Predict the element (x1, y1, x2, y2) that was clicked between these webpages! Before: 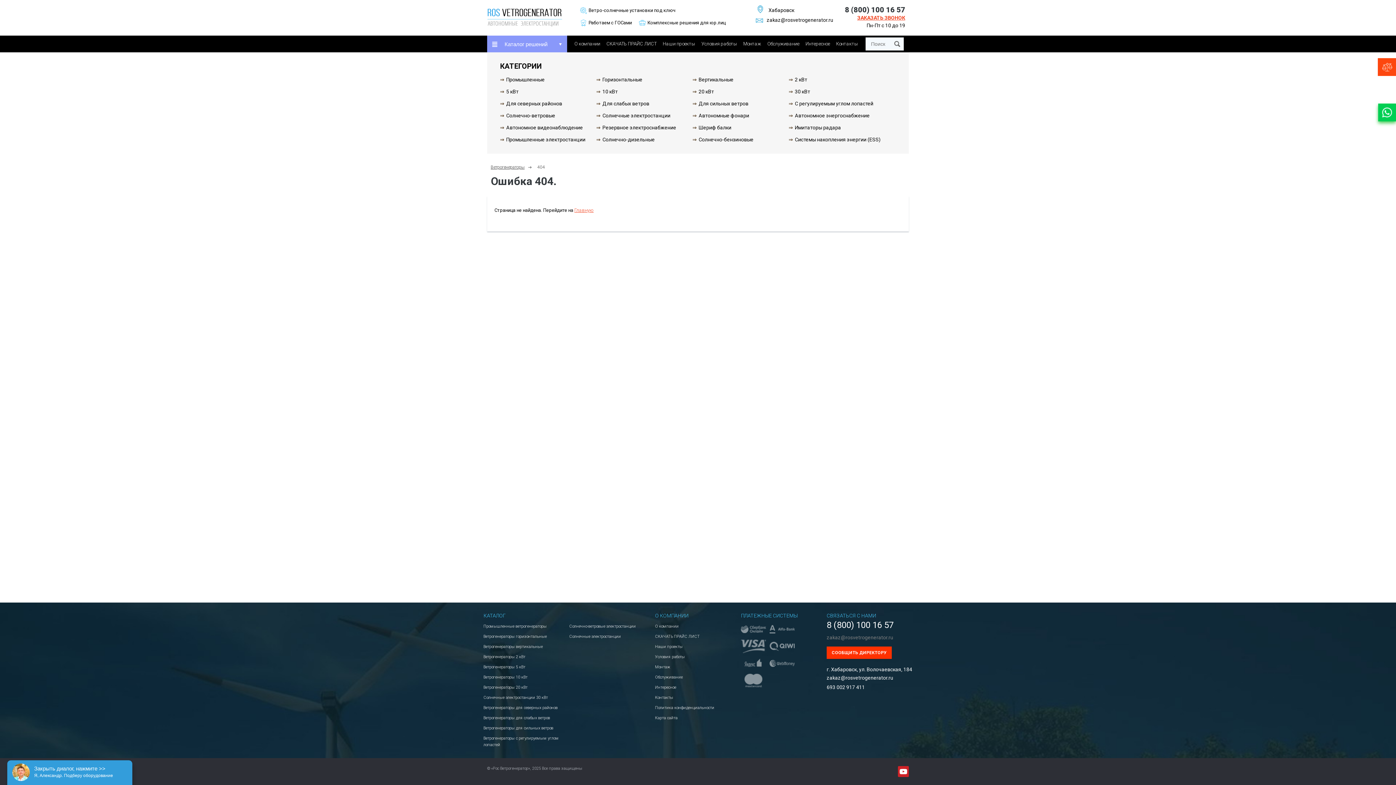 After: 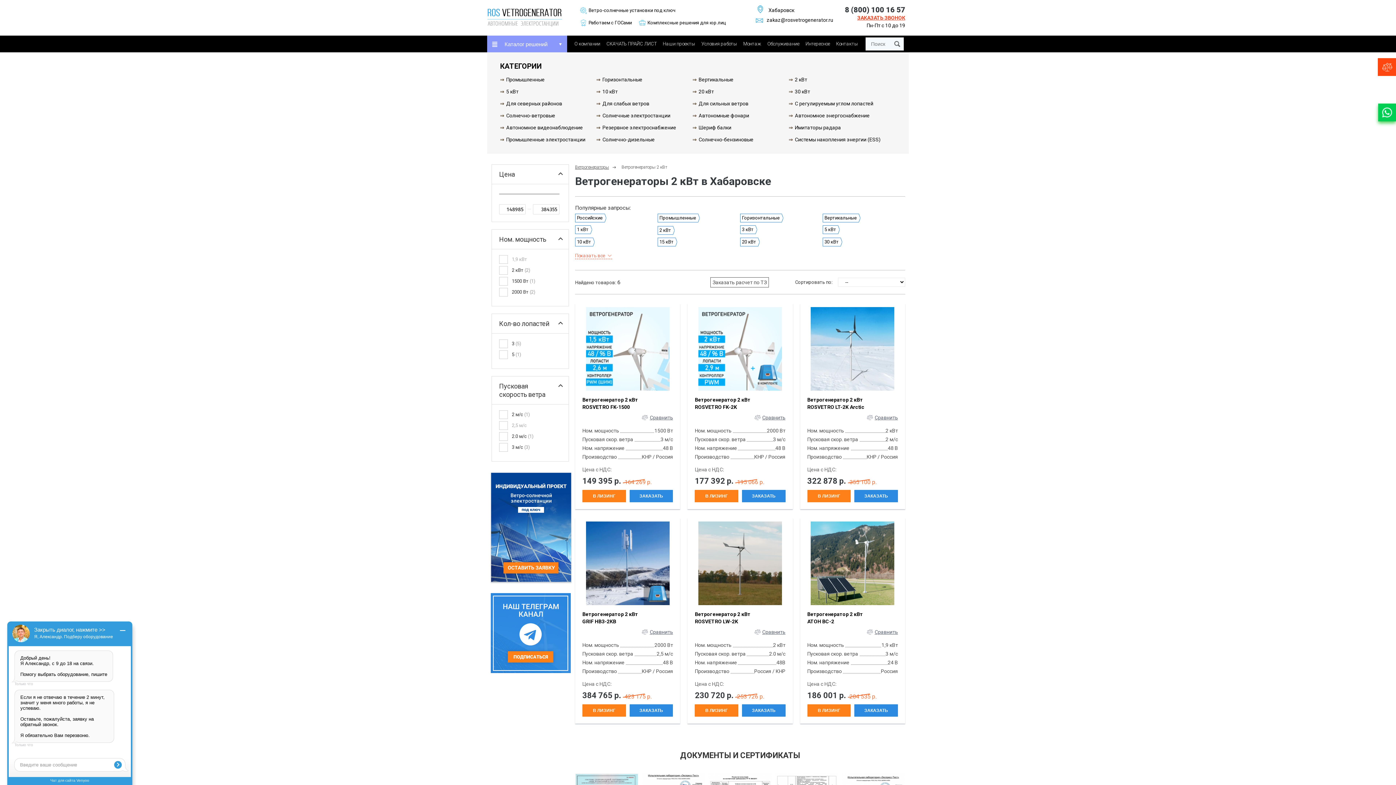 Action: bbox: (483, 654, 525, 659) label: Ветрогенераторы 2 кВт